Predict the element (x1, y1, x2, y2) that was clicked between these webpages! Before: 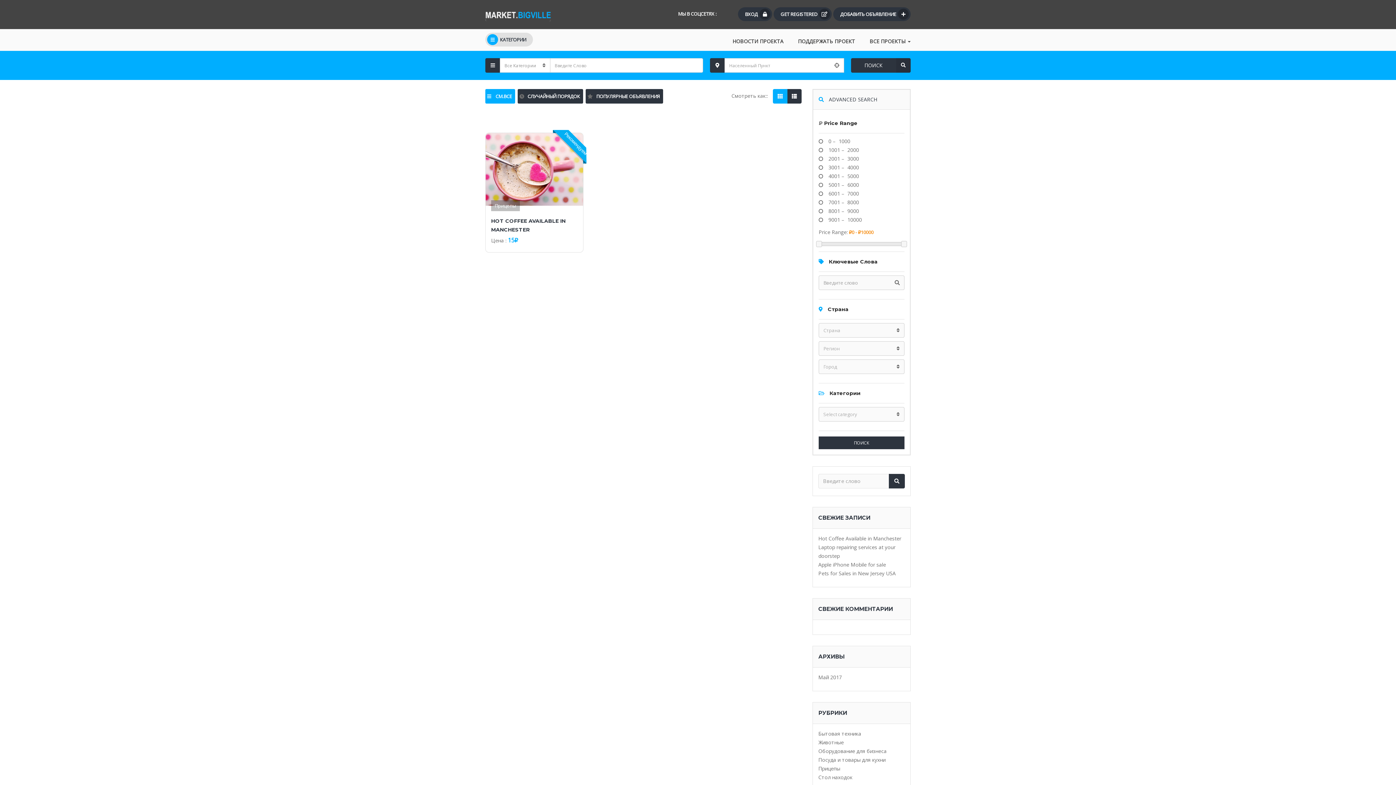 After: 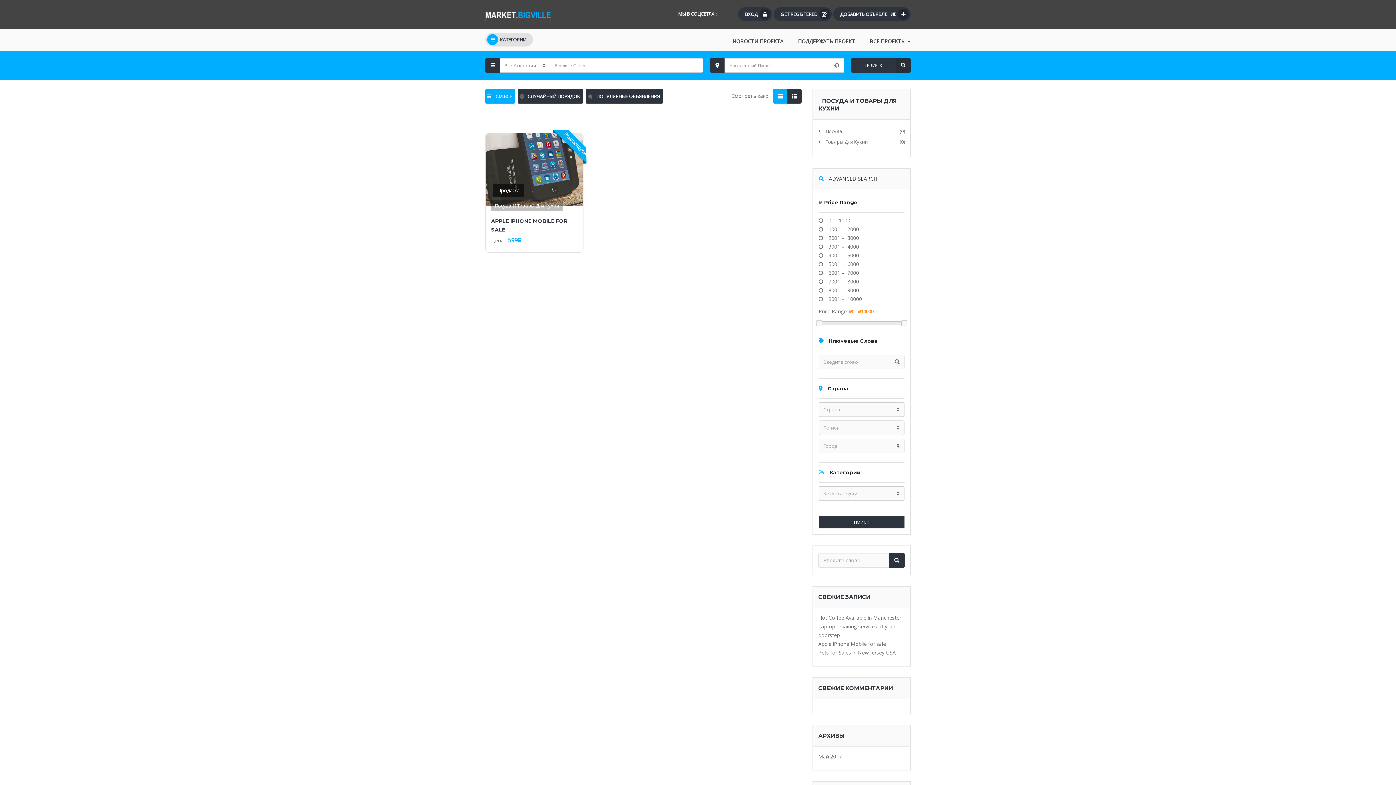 Action: bbox: (818, 756, 885, 763) label: Посуда и товары для кухни